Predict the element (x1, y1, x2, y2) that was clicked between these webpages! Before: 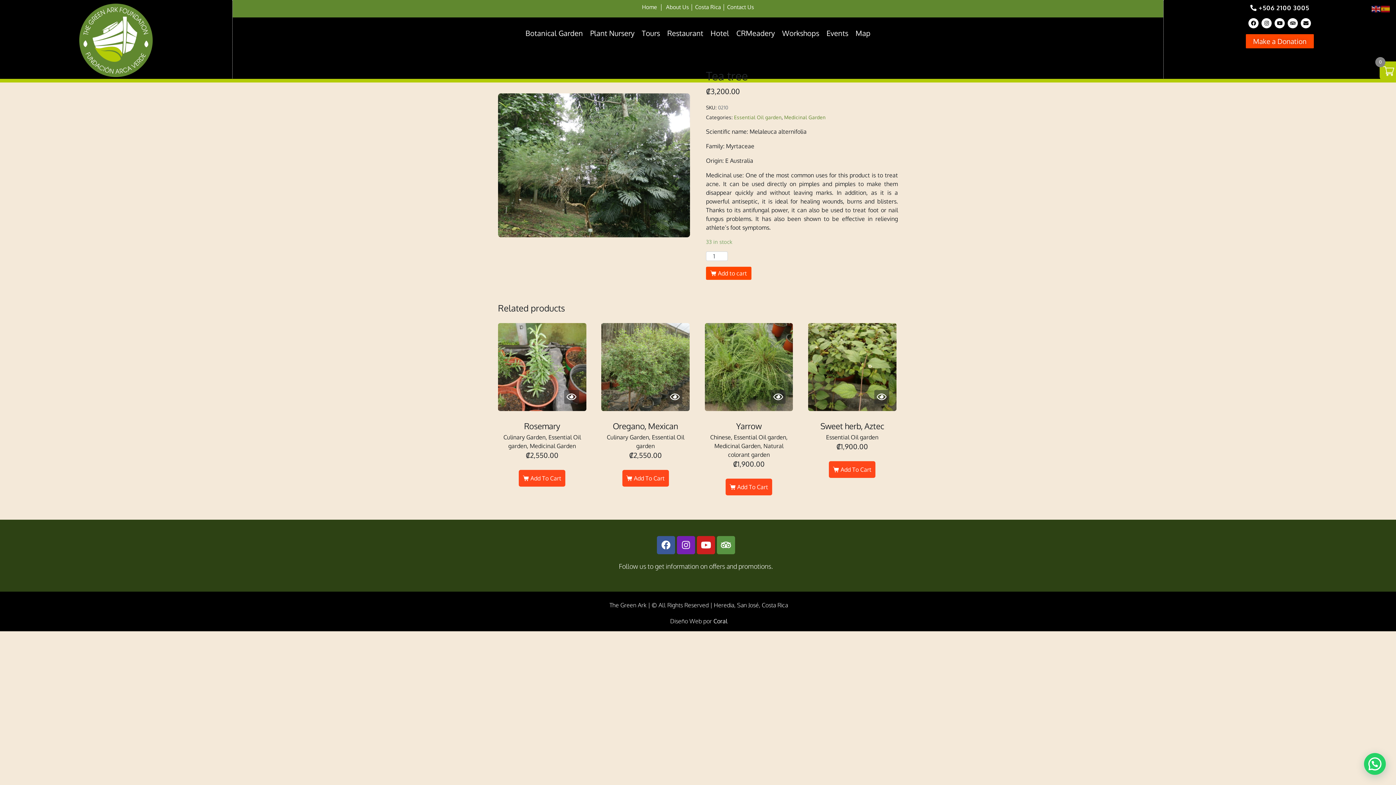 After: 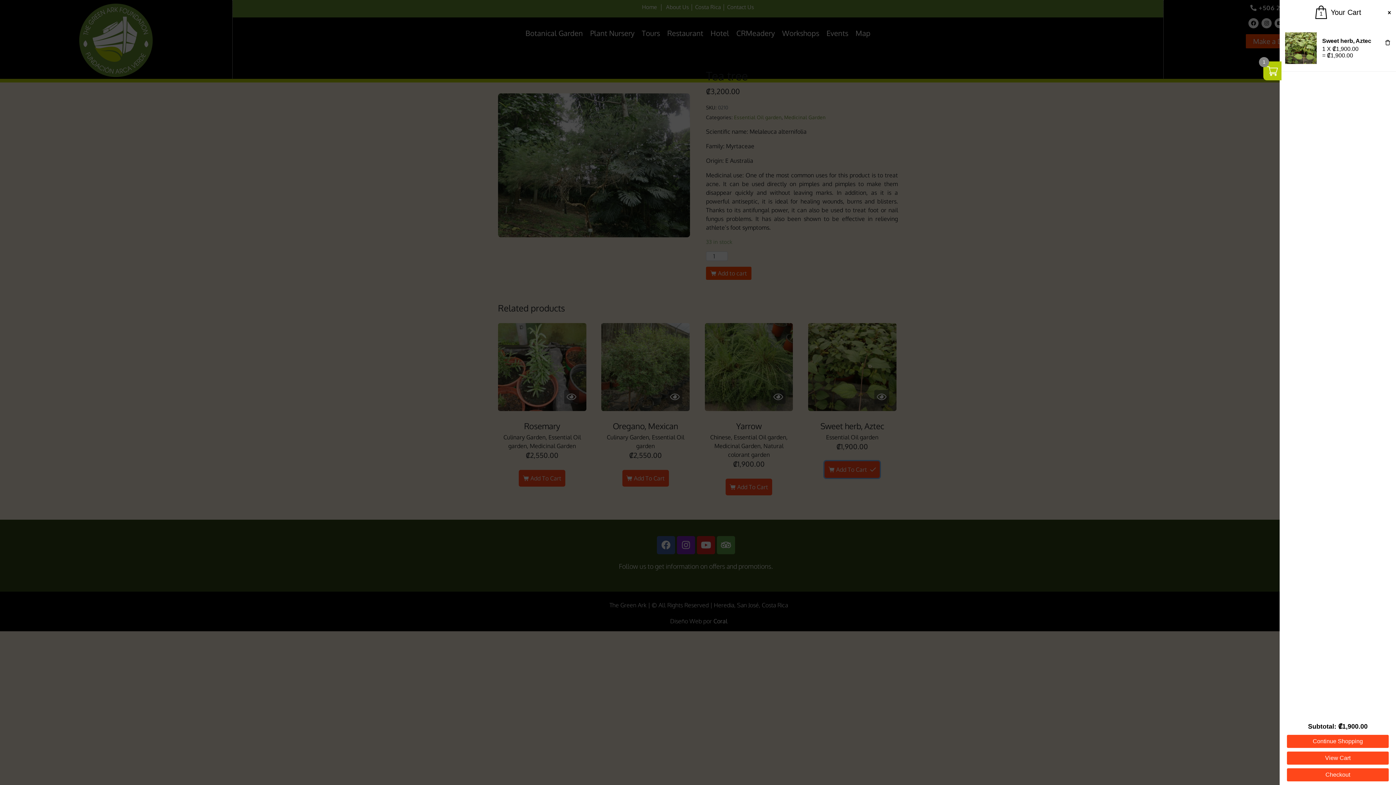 Action: label: Add “Sweet herb, Aztec” to your cart bbox: (829, 461, 875, 478)